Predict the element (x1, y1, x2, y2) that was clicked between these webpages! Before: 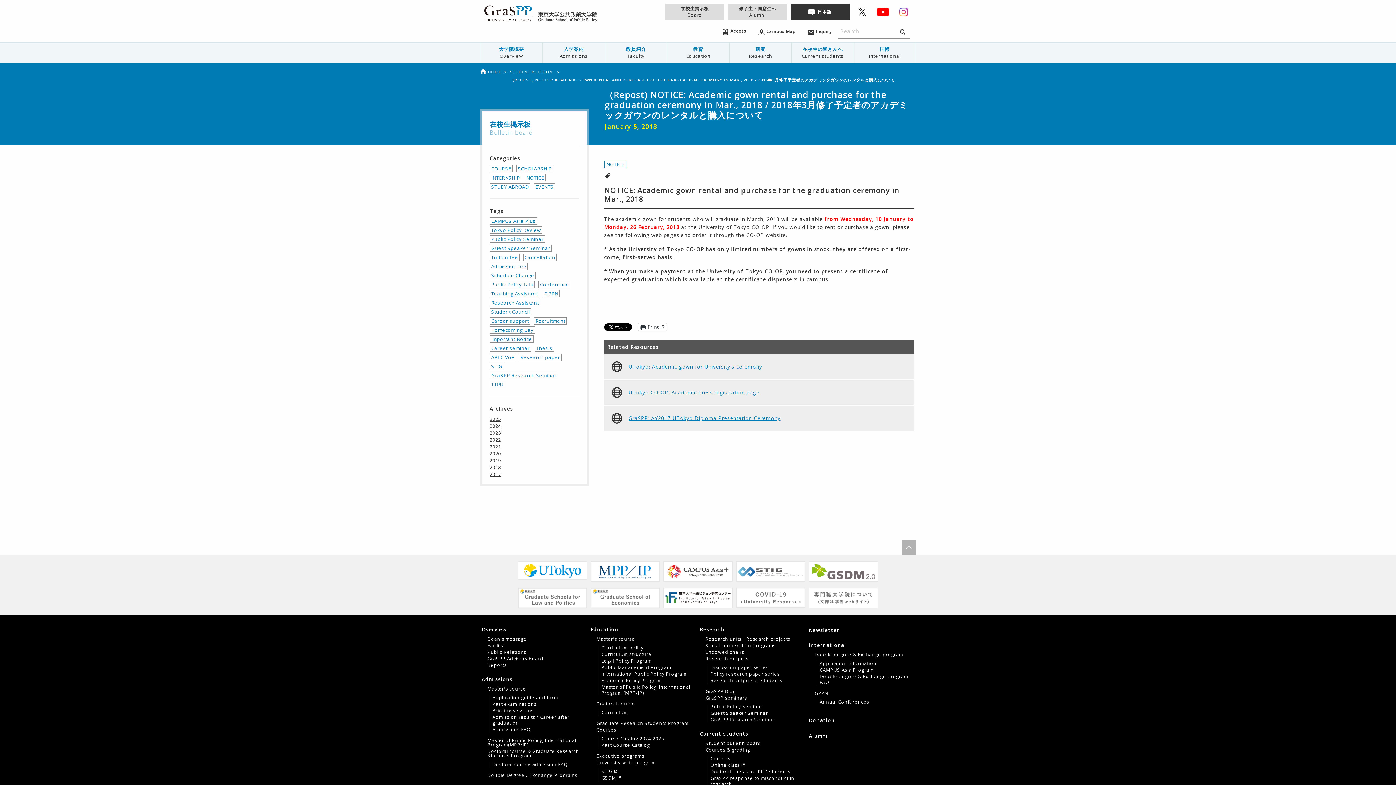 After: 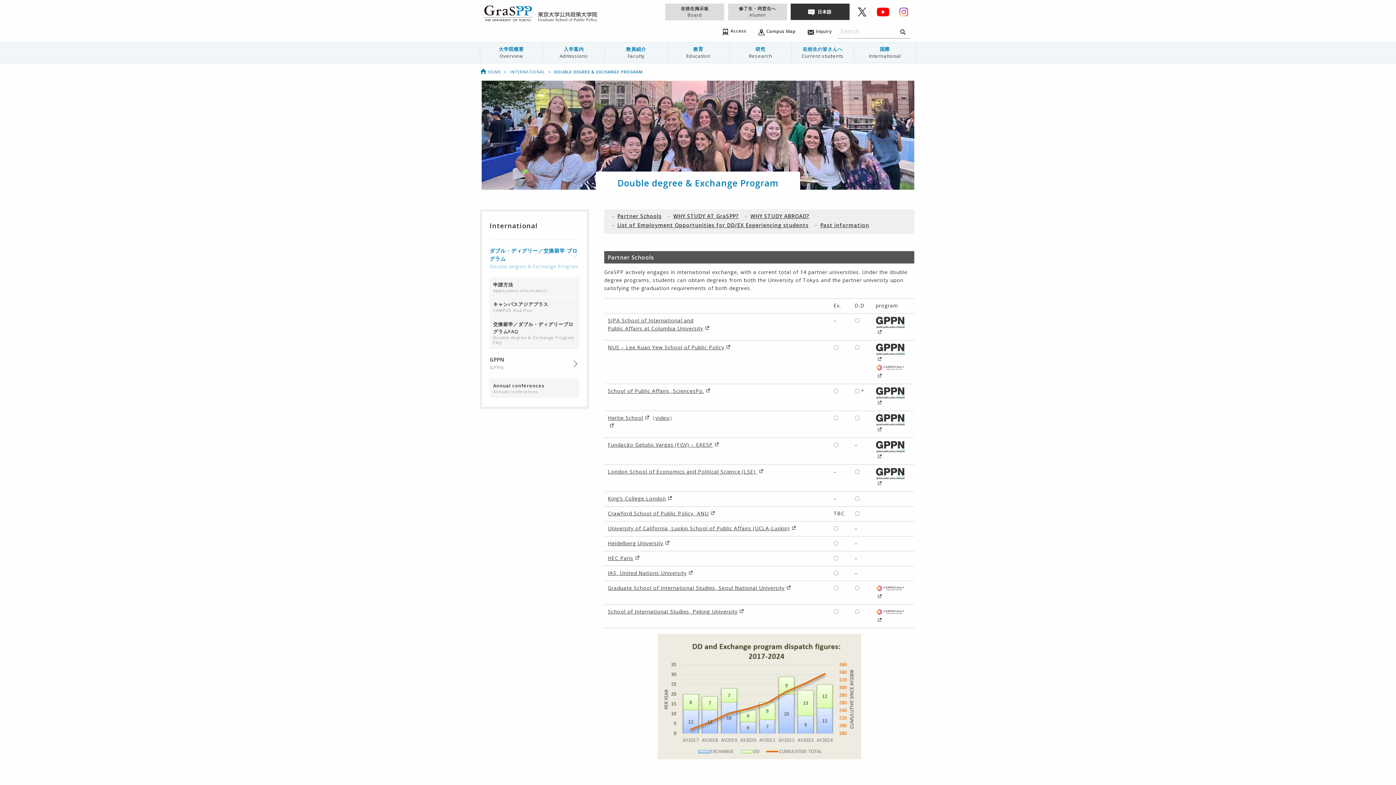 Action: label: Double degree & Exchange program bbox: (814, 652, 914, 658)